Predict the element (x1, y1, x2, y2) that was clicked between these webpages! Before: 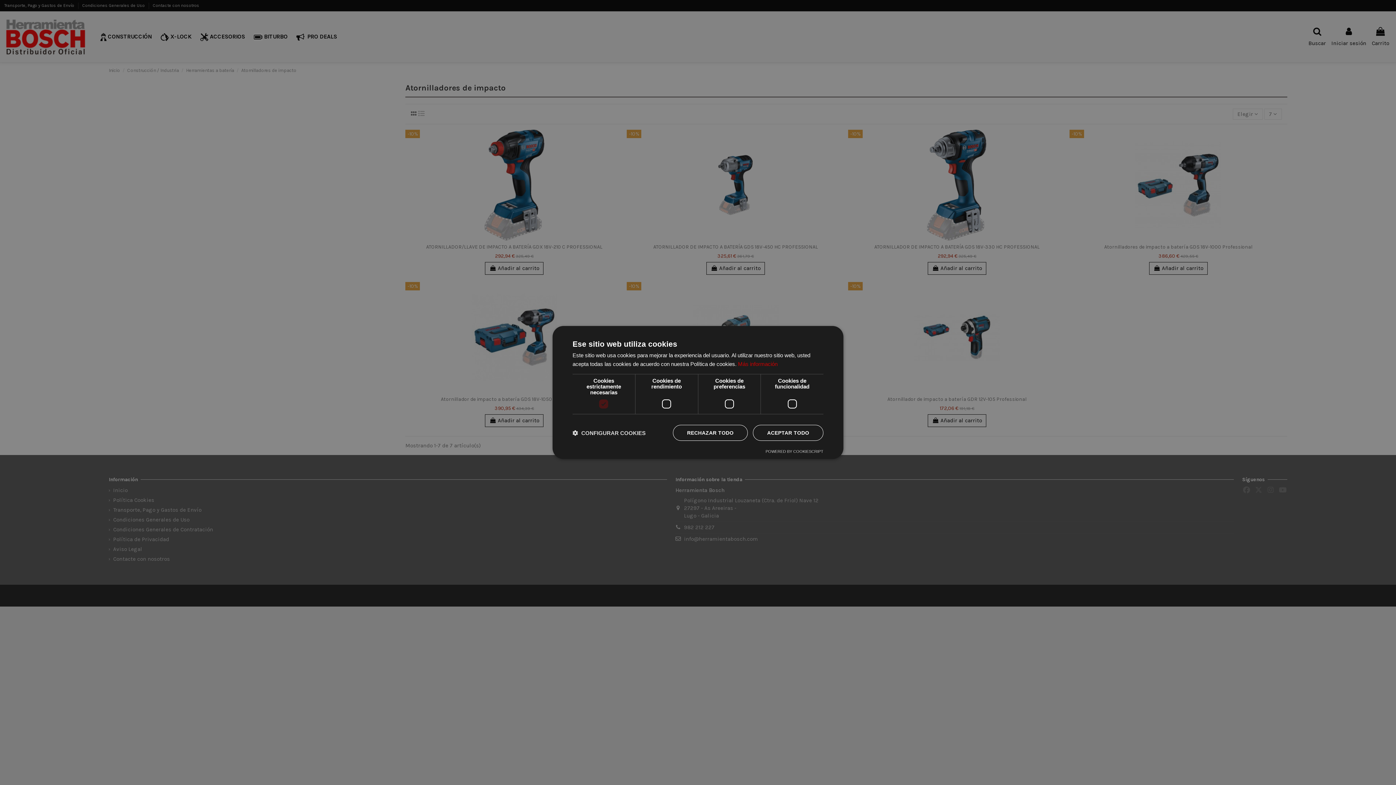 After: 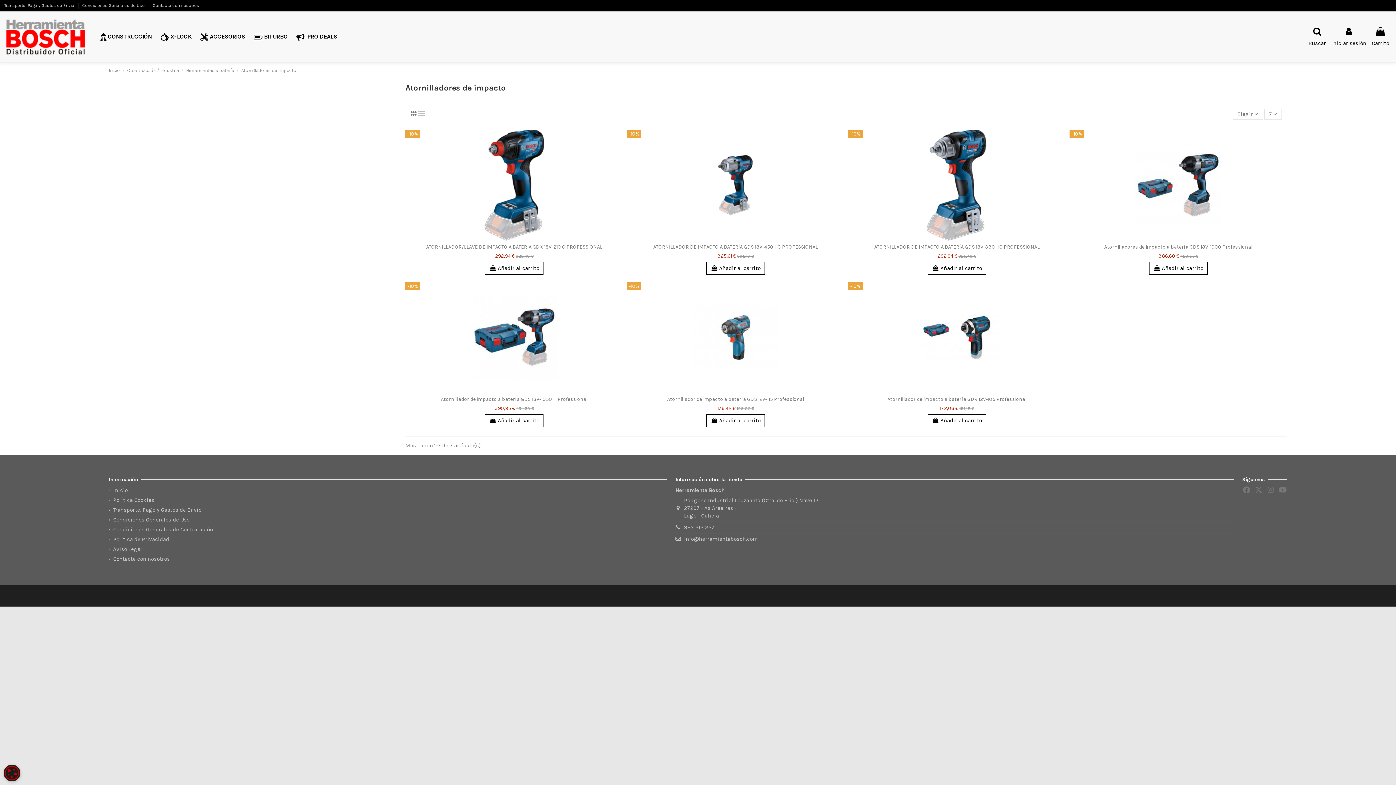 Action: bbox: (673, 425, 748, 441) label: RECHAZAR TODO